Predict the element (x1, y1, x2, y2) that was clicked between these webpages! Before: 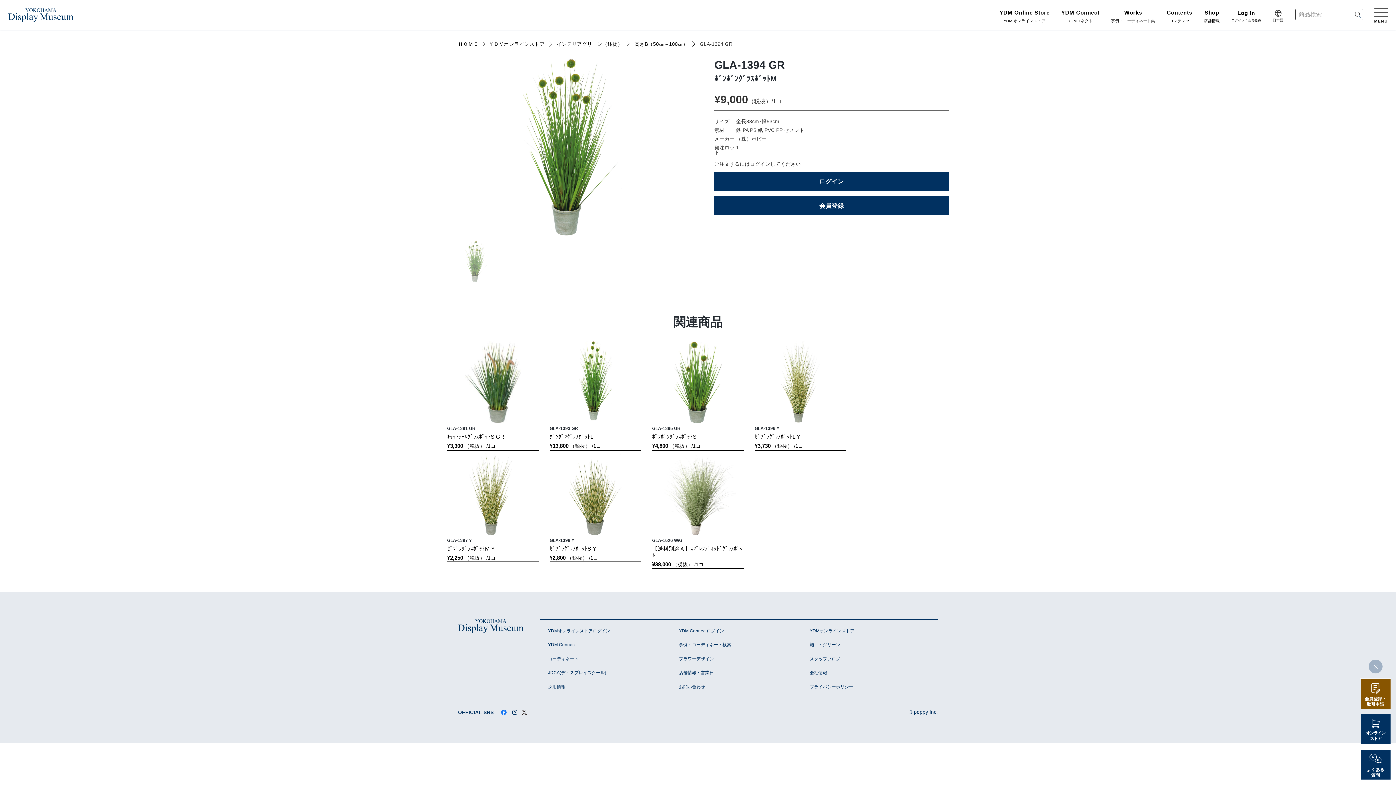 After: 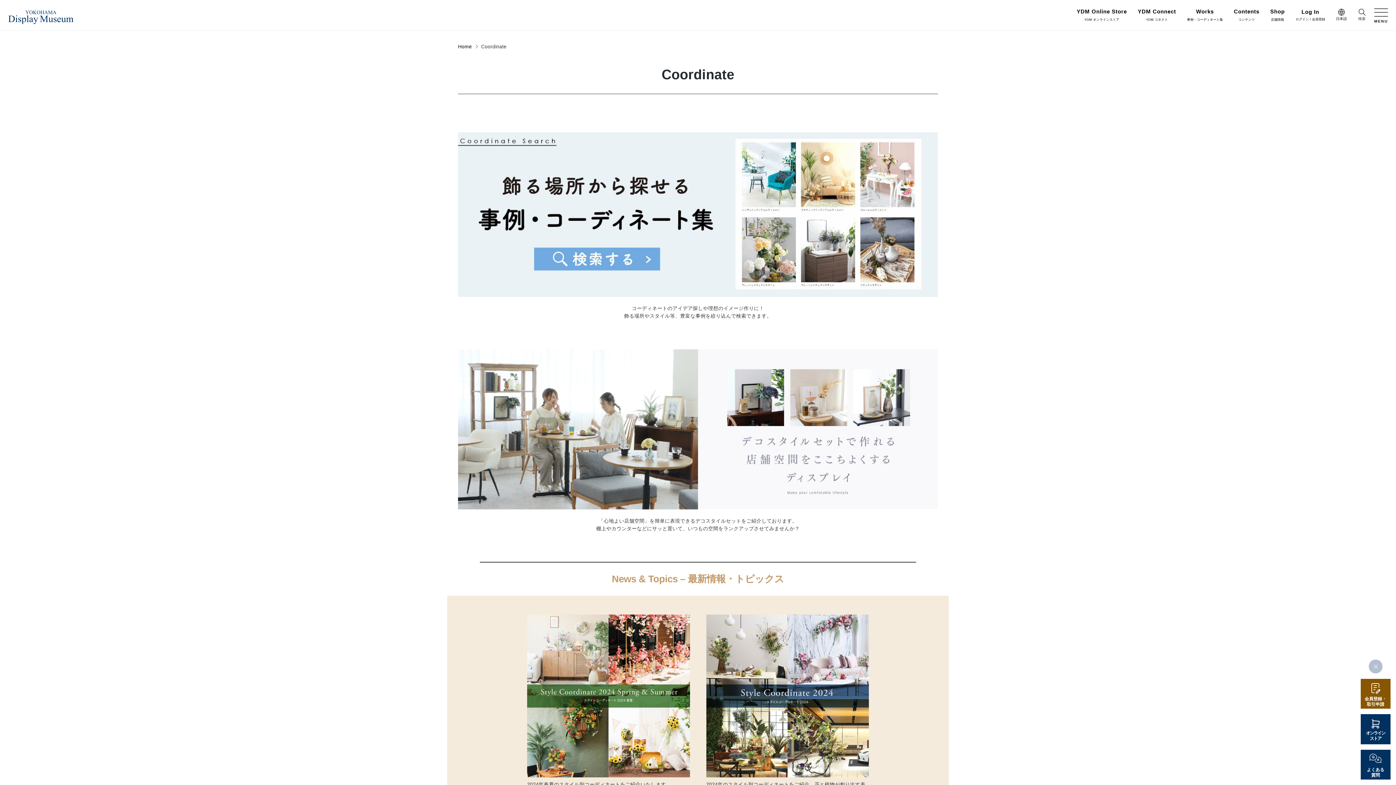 Action: bbox: (548, 656, 578, 661) label: コーディネート